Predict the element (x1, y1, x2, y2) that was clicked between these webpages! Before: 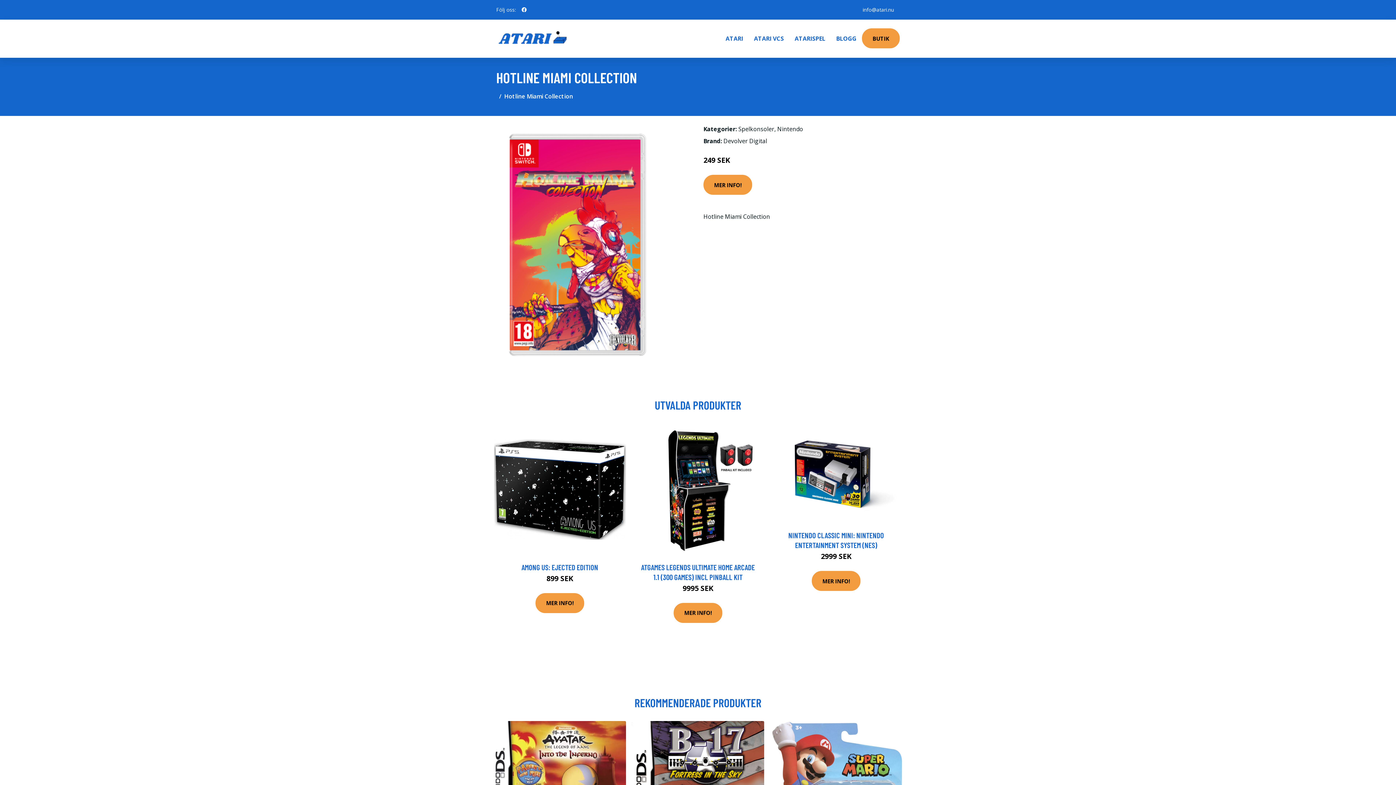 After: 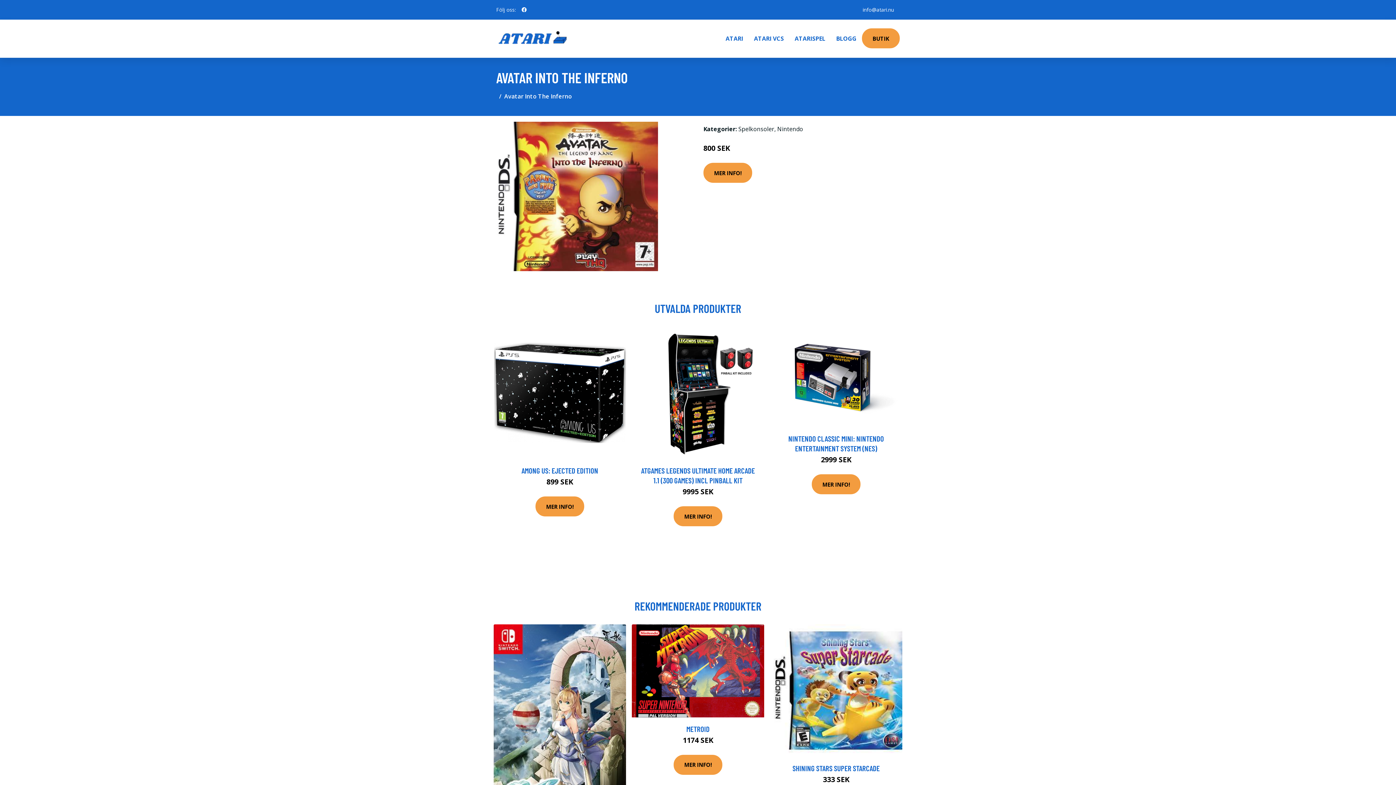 Action: bbox: (493, 721, 626, 843)